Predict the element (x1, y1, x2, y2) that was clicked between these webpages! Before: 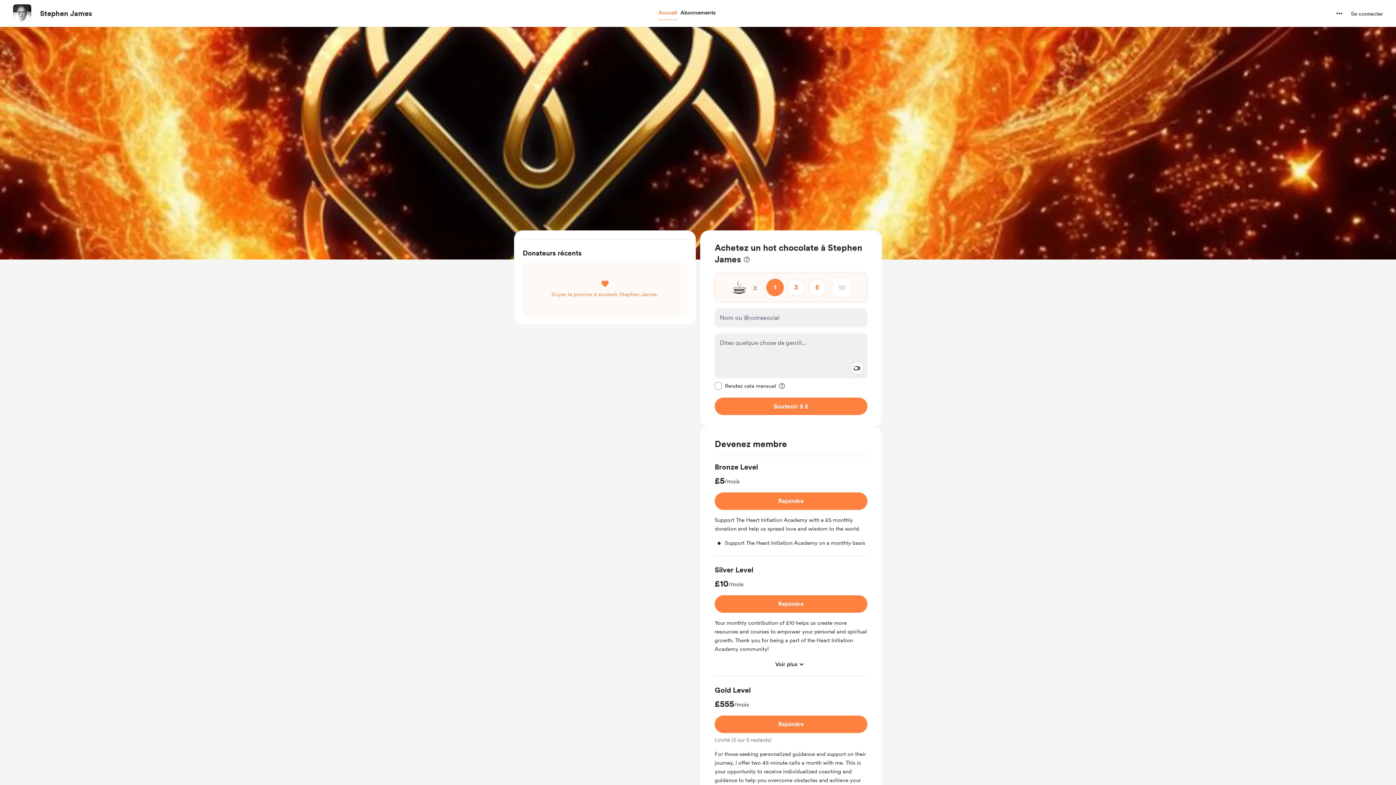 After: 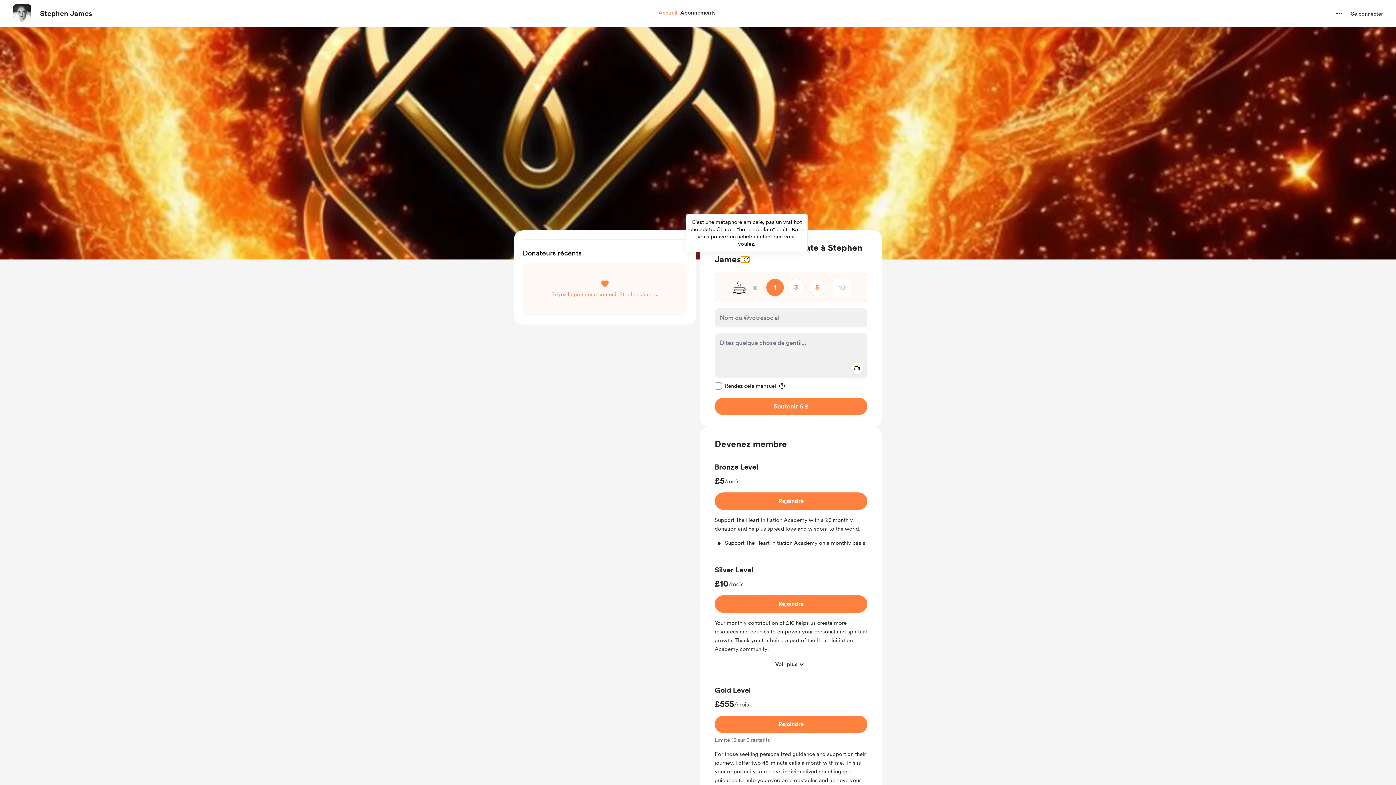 Action: label: Plus d'informations sur le paiement unique bbox: (741, 256, 749, 262)